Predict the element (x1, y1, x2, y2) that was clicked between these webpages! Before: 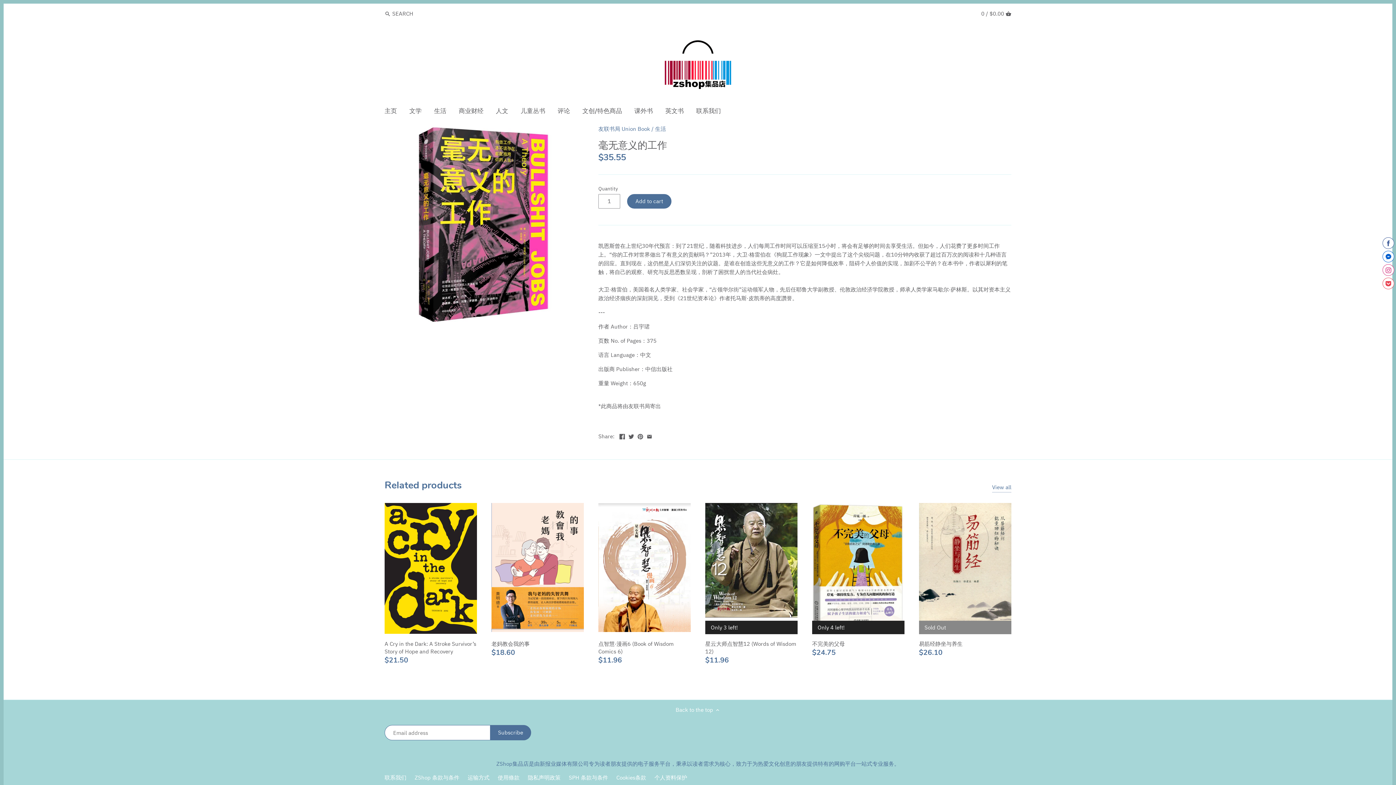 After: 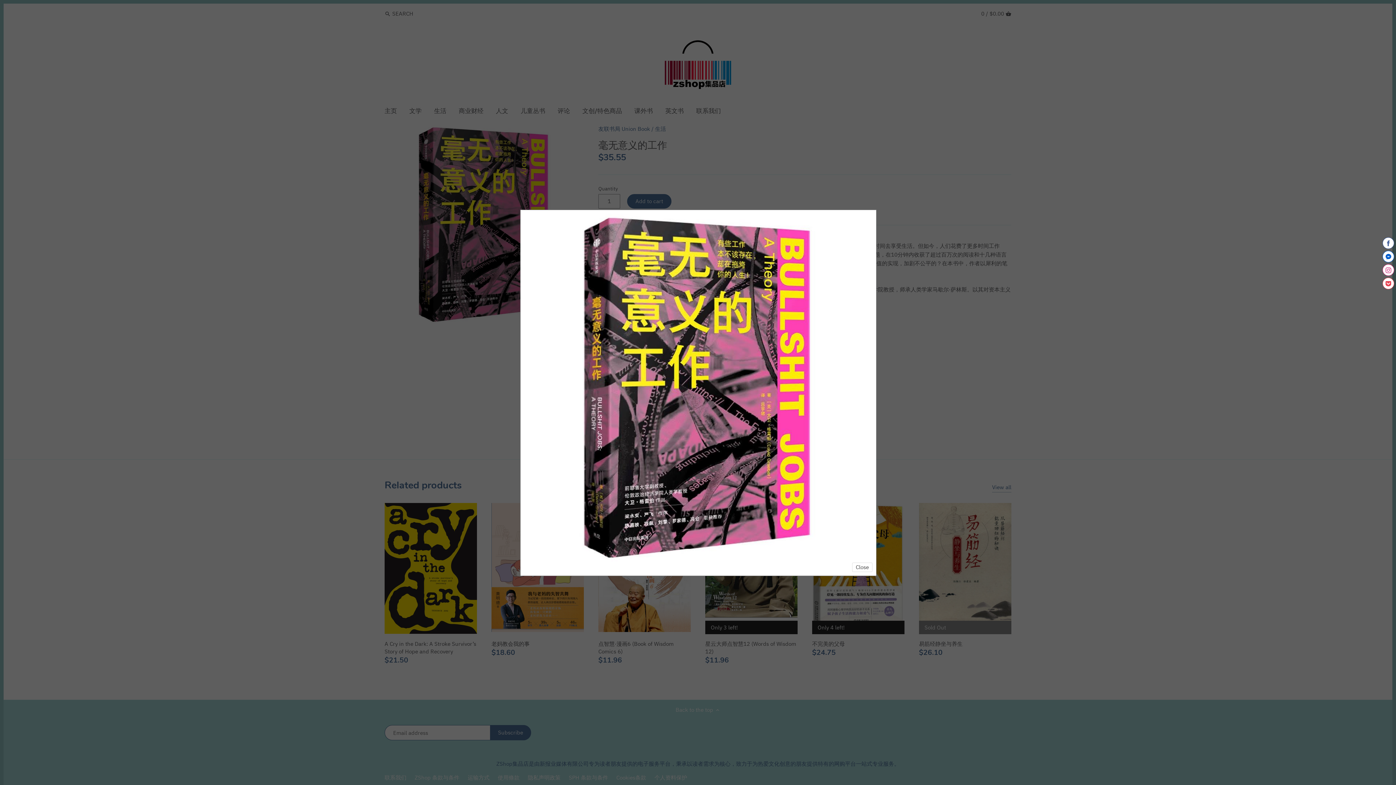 Action: bbox: (384, 125, 583, 324)